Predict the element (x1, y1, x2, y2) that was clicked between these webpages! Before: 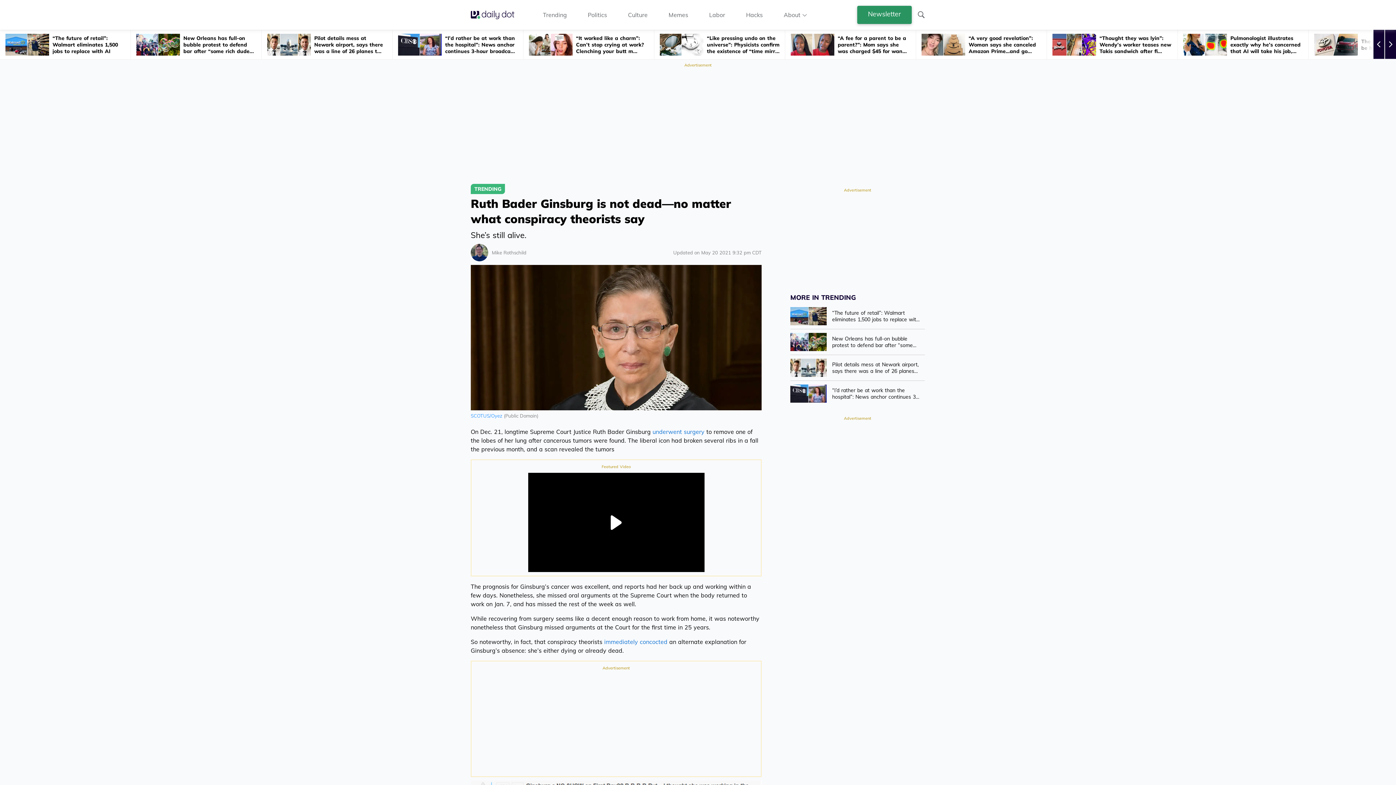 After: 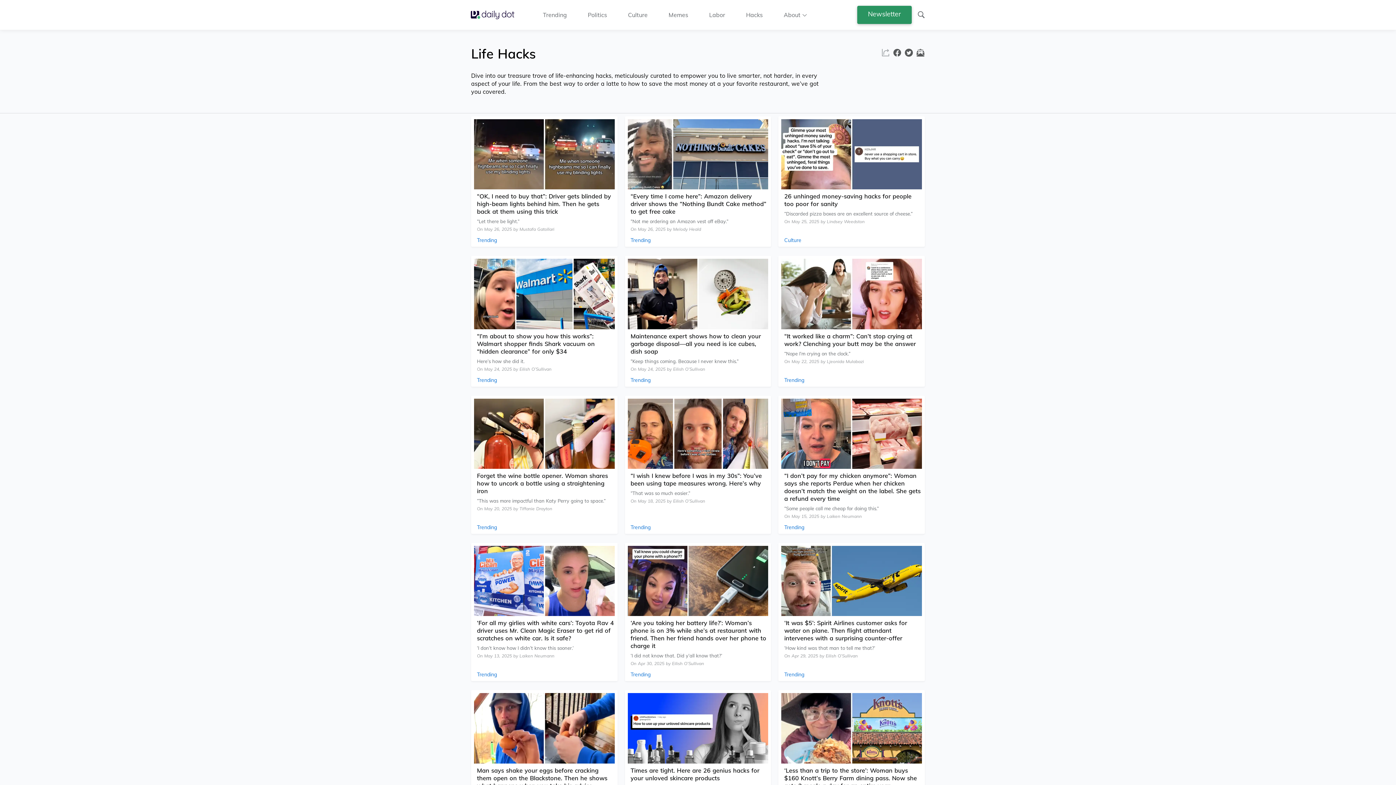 Action: bbox: (746, 10, 763, 18) label: Hacks